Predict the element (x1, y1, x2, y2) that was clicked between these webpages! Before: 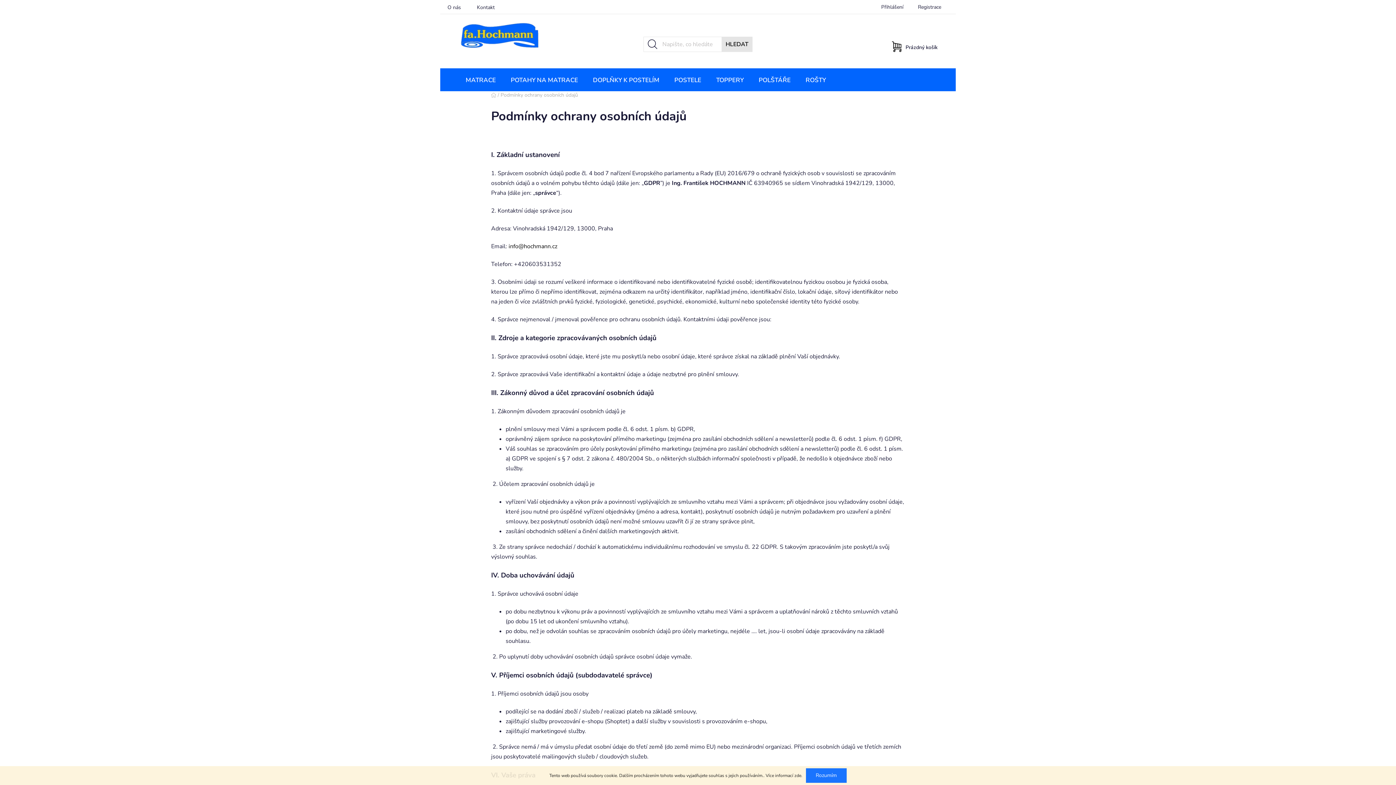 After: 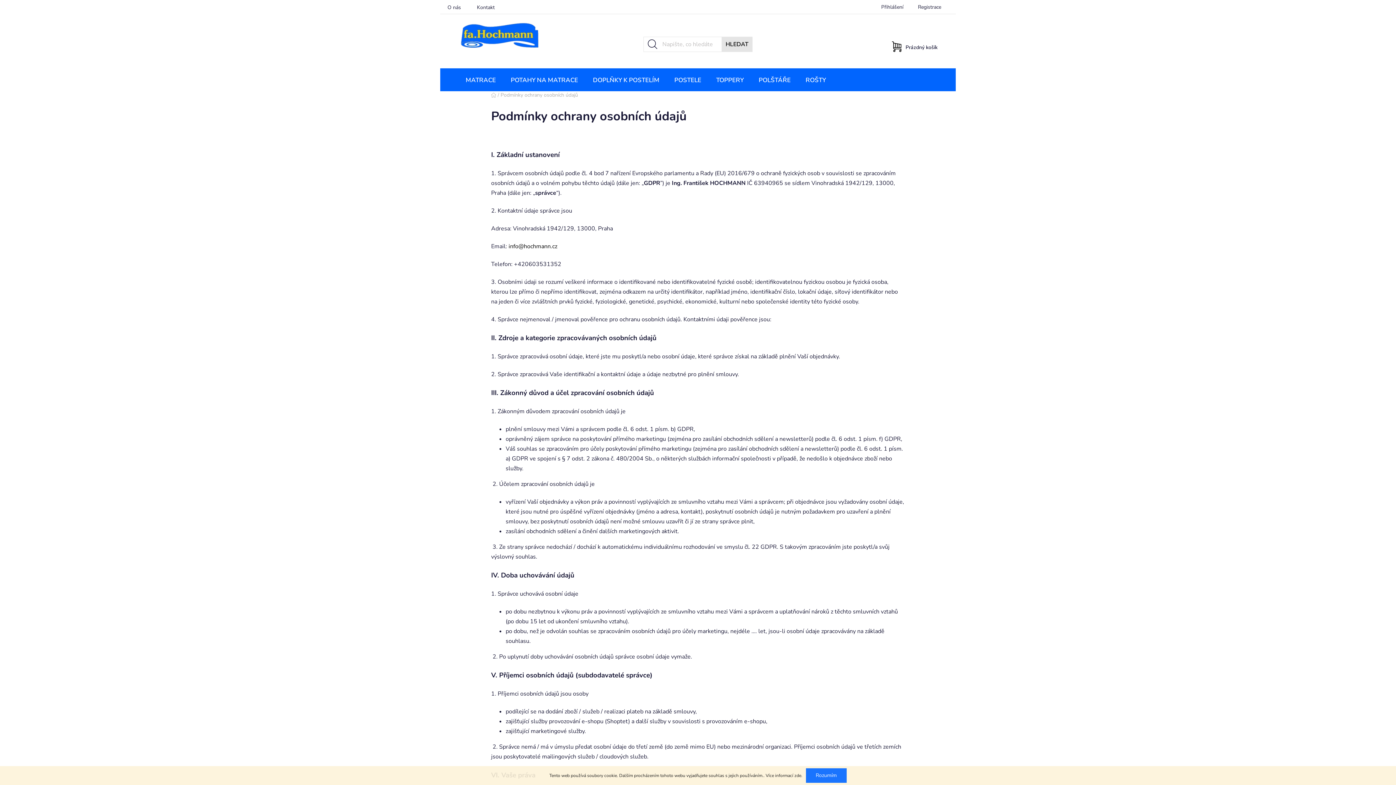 Action: bbox: (508, 242, 557, 250) label: info@hochmann.cz